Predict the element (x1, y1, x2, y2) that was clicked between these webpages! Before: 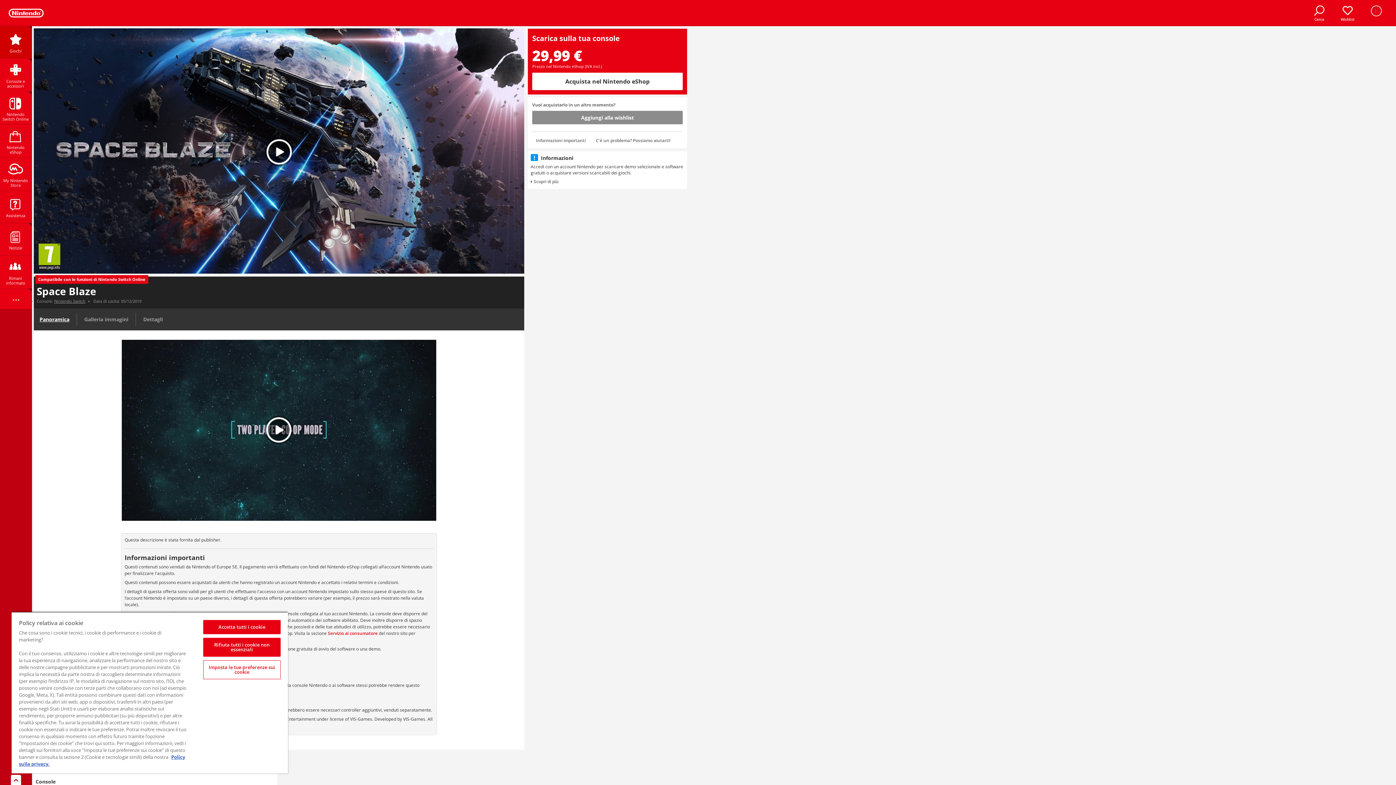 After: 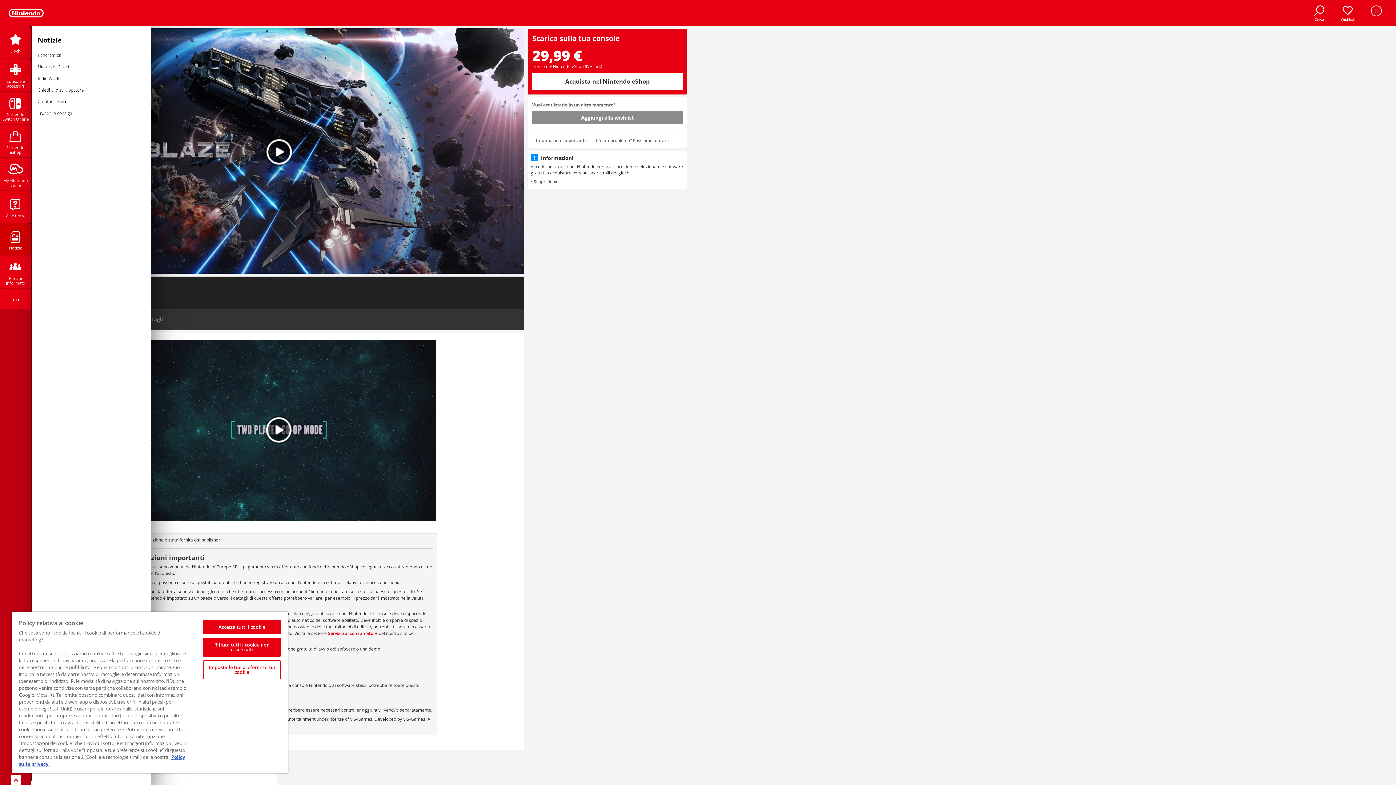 Action: bbox: (0, 223, 31, 255) label: Notizie